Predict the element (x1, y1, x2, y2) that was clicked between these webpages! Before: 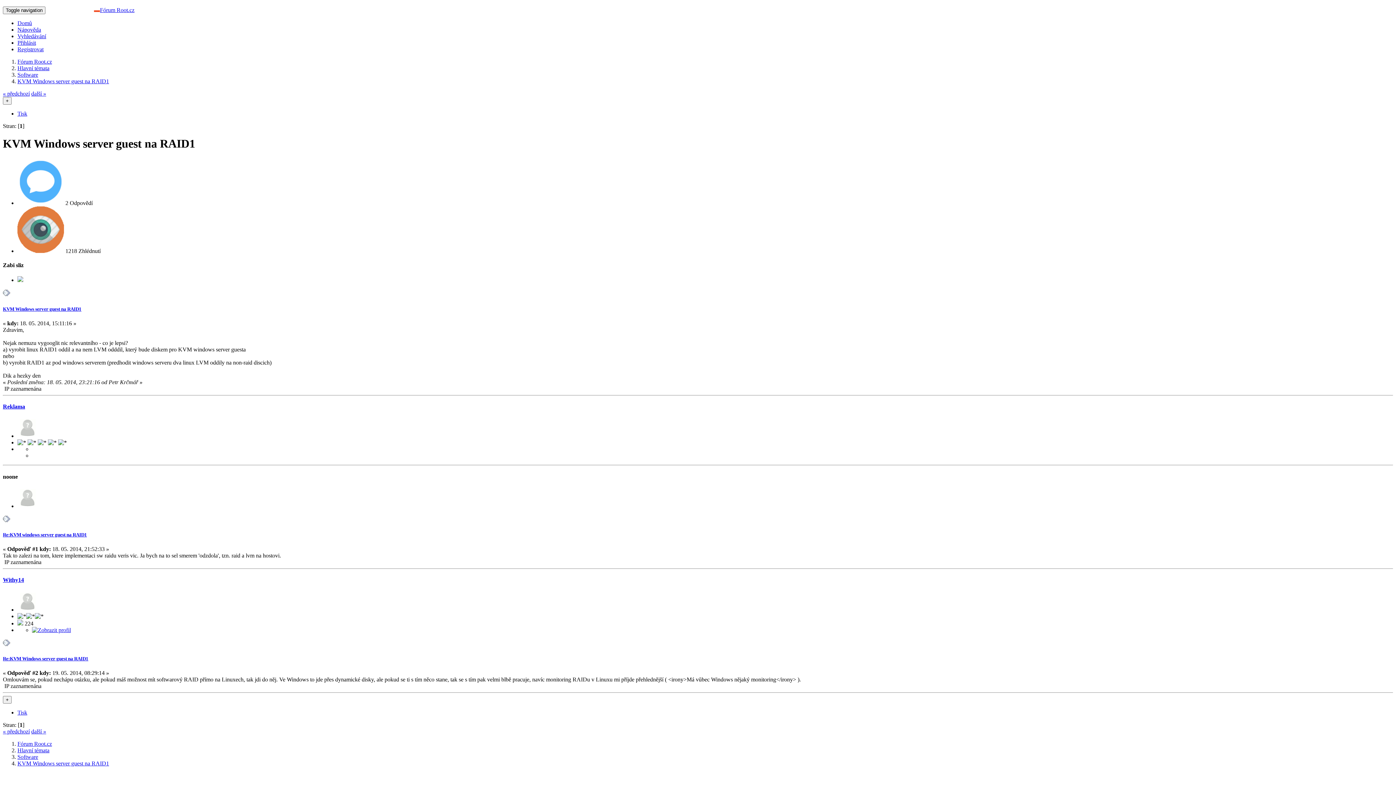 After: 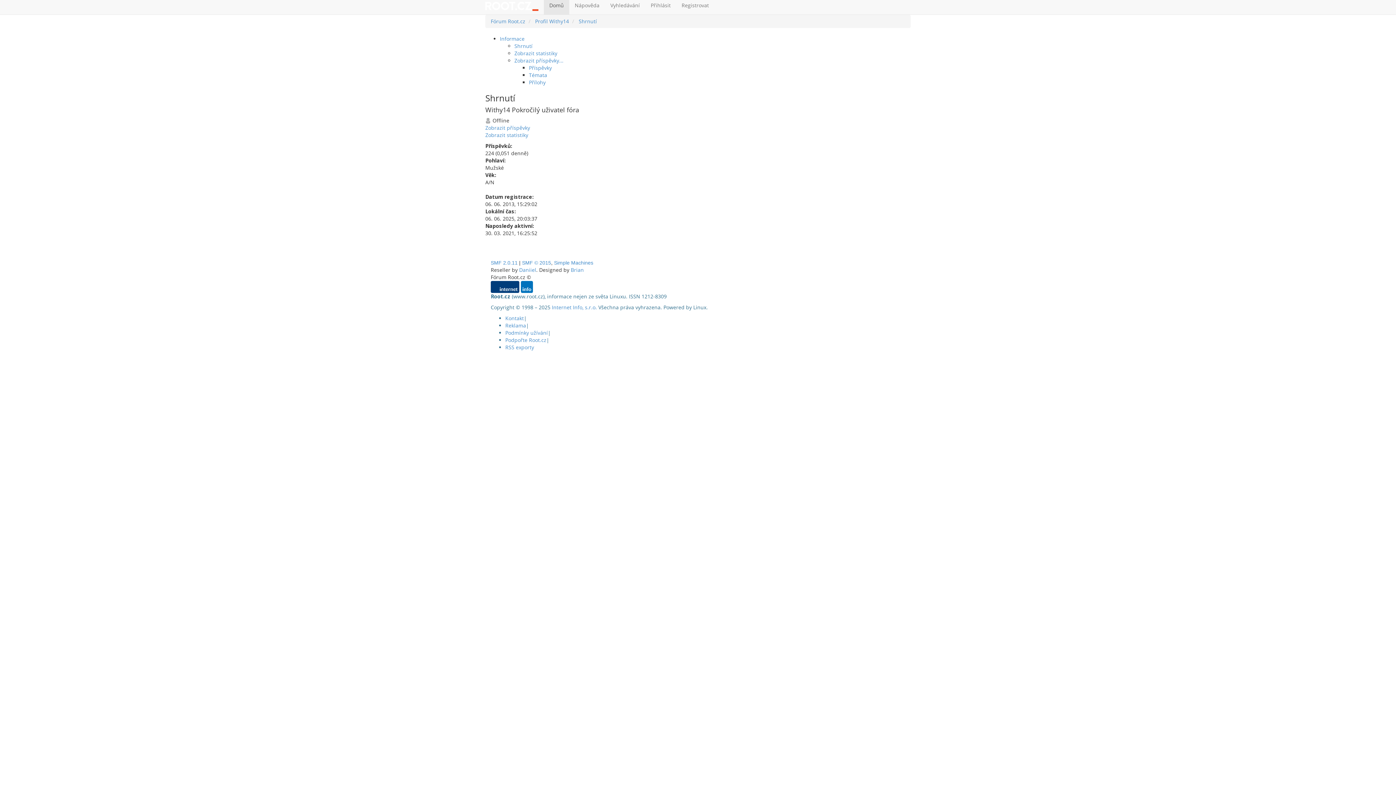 Action: bbox: (17, 606, 37, 612)